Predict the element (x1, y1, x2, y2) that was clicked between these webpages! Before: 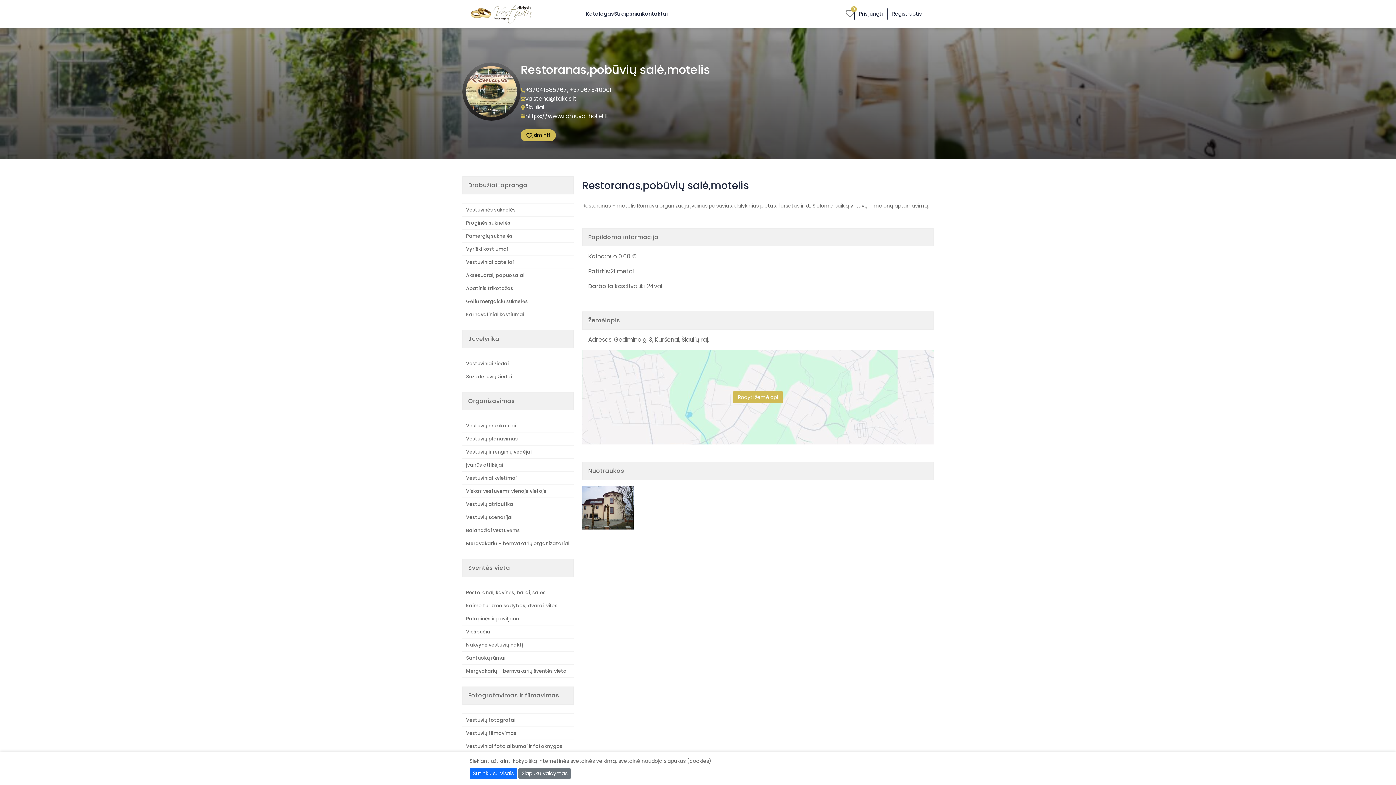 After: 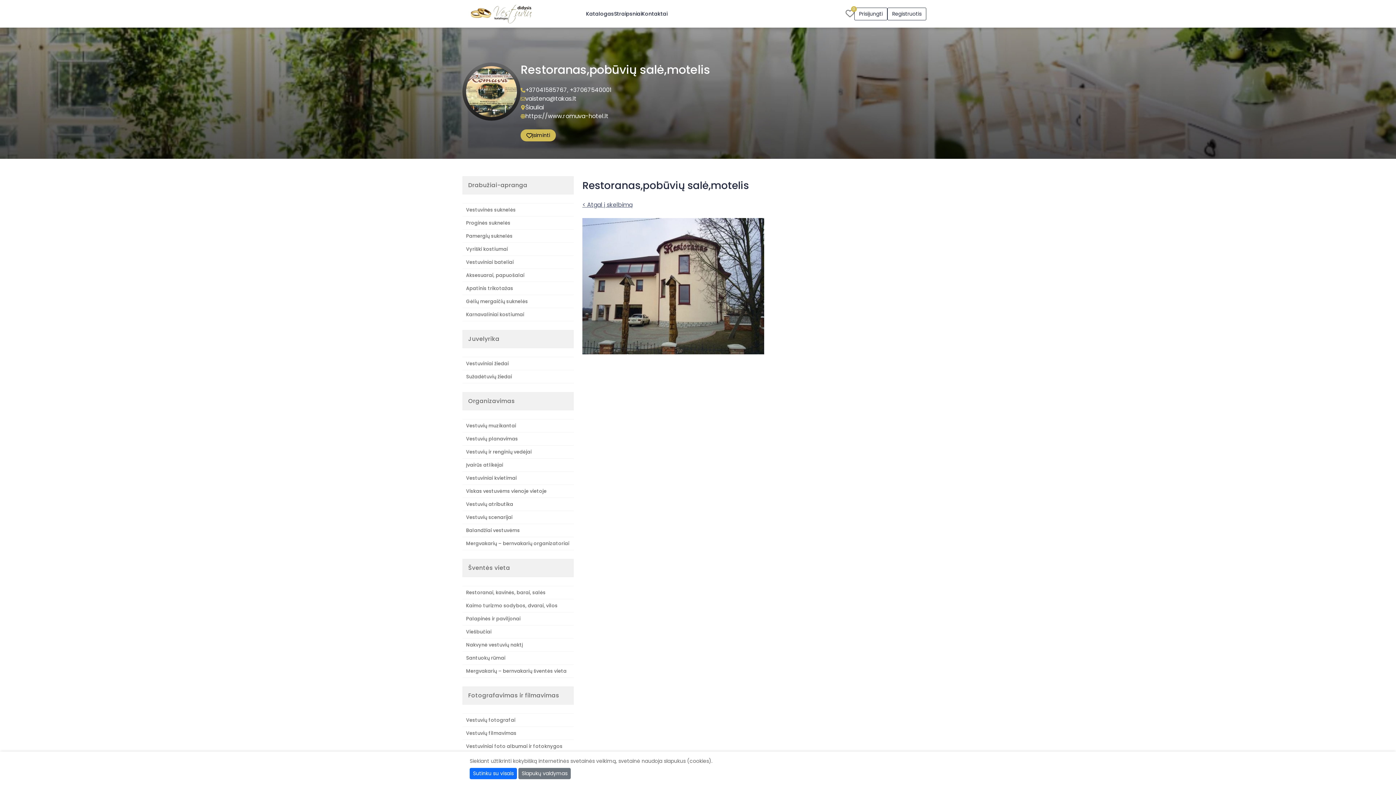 Action: bbox: (578, 486, 638, 529)